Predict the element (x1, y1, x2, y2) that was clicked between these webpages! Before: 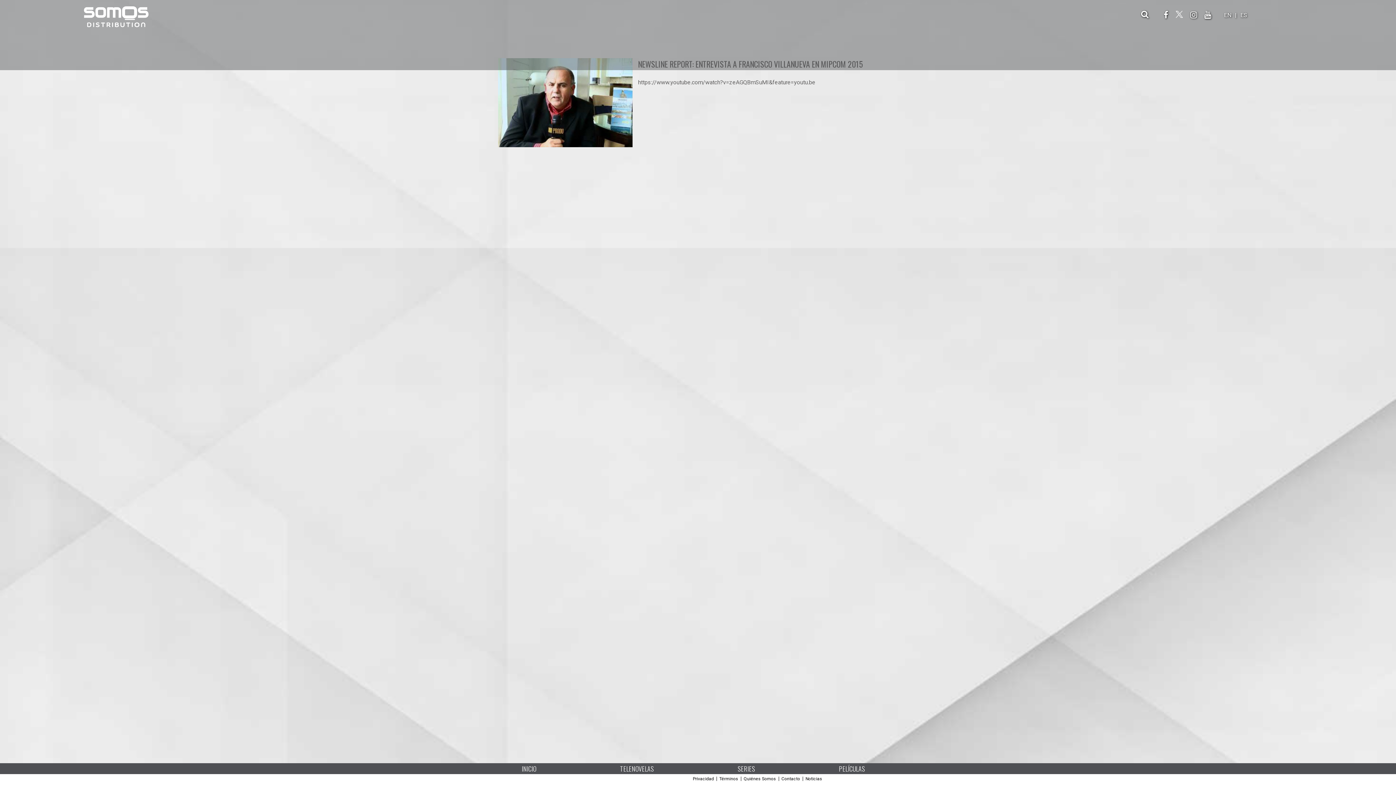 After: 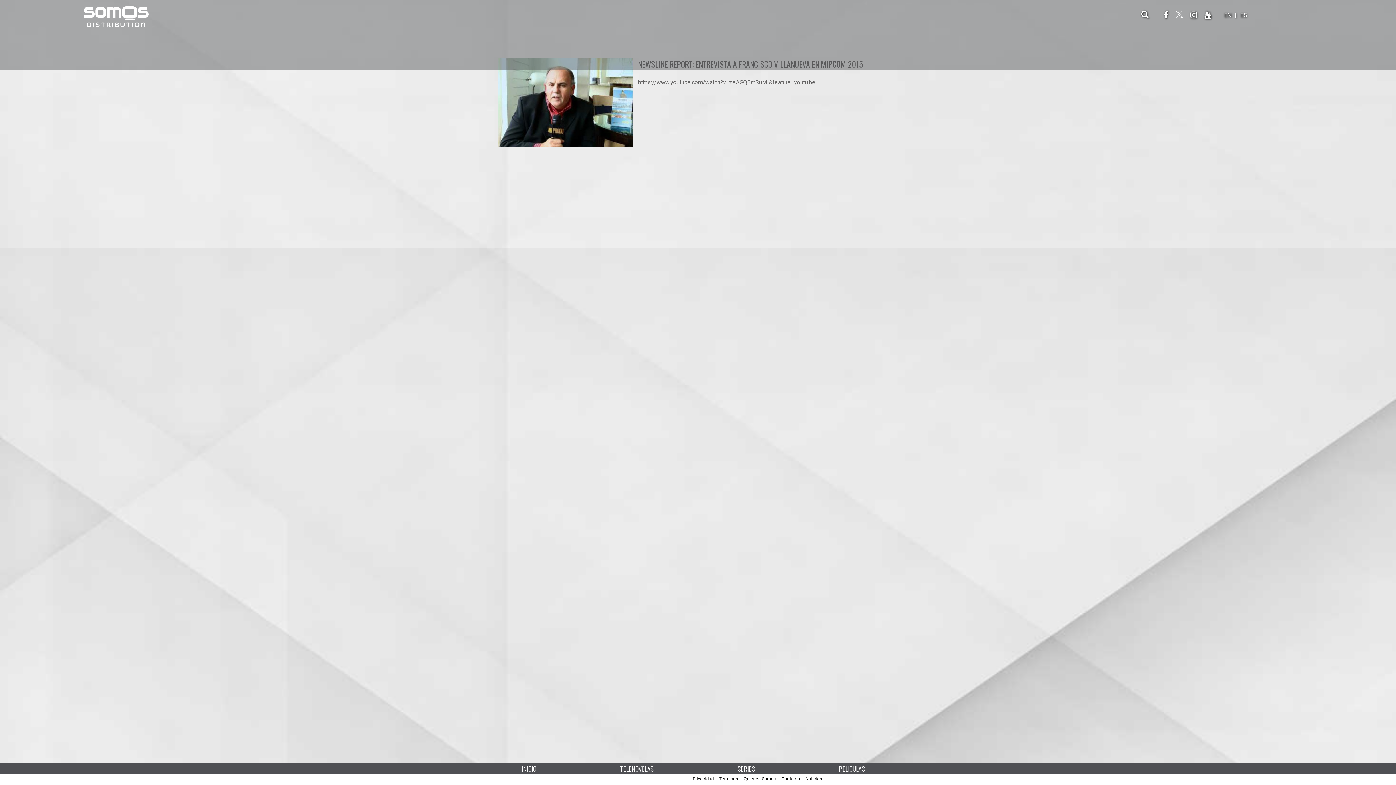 Action: bbox: (1190, 10, 1197, 19) label: Instagram